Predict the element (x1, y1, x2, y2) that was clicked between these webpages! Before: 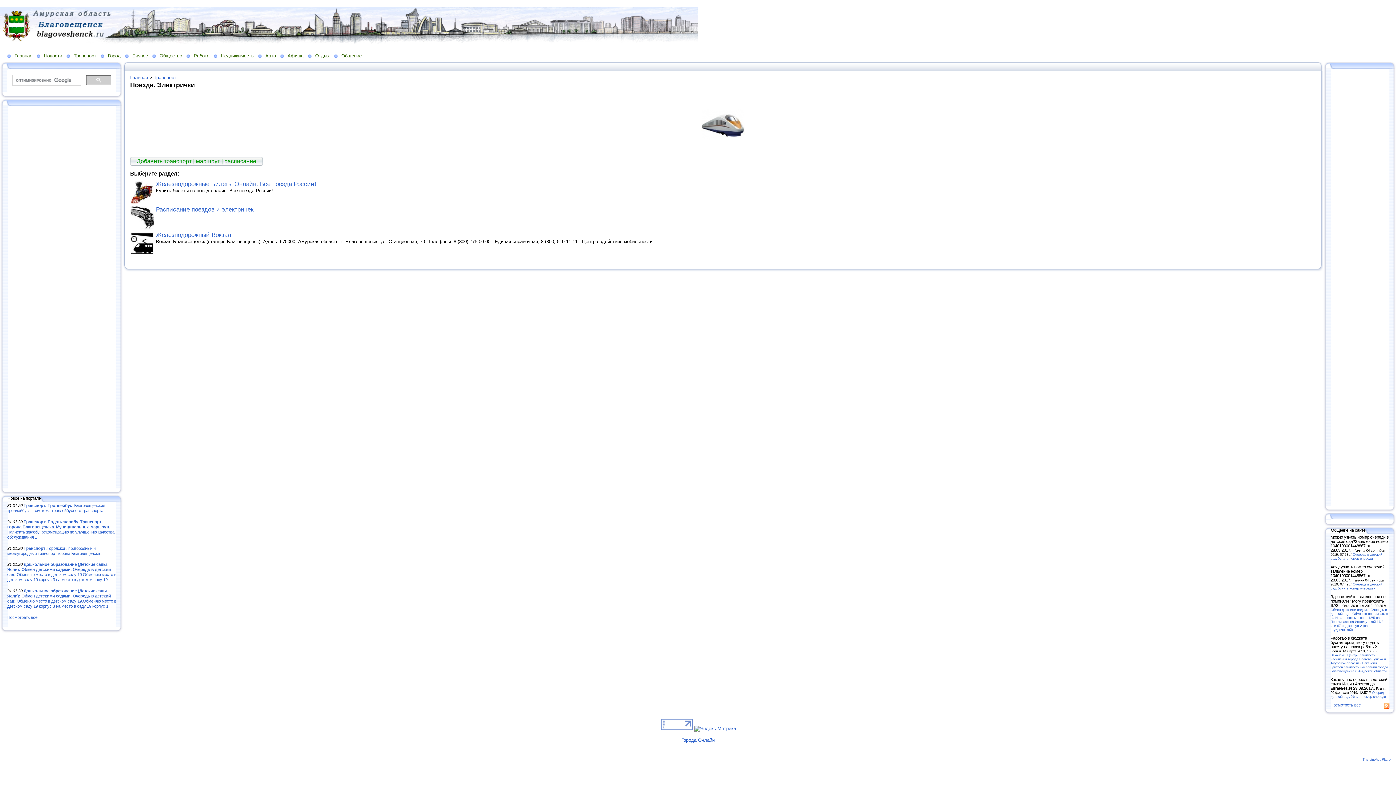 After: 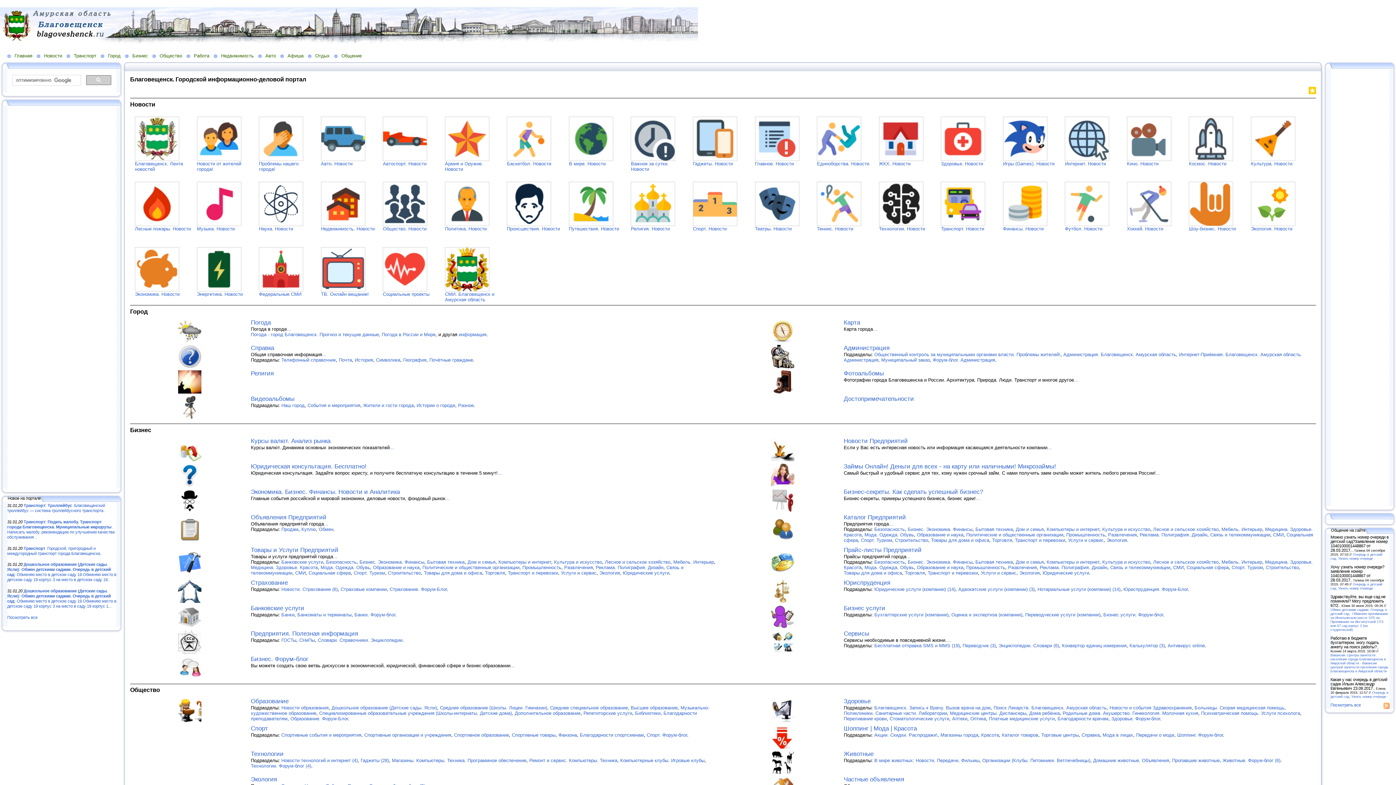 Action: label: Главная bbox: (7, 52, 36, 58)